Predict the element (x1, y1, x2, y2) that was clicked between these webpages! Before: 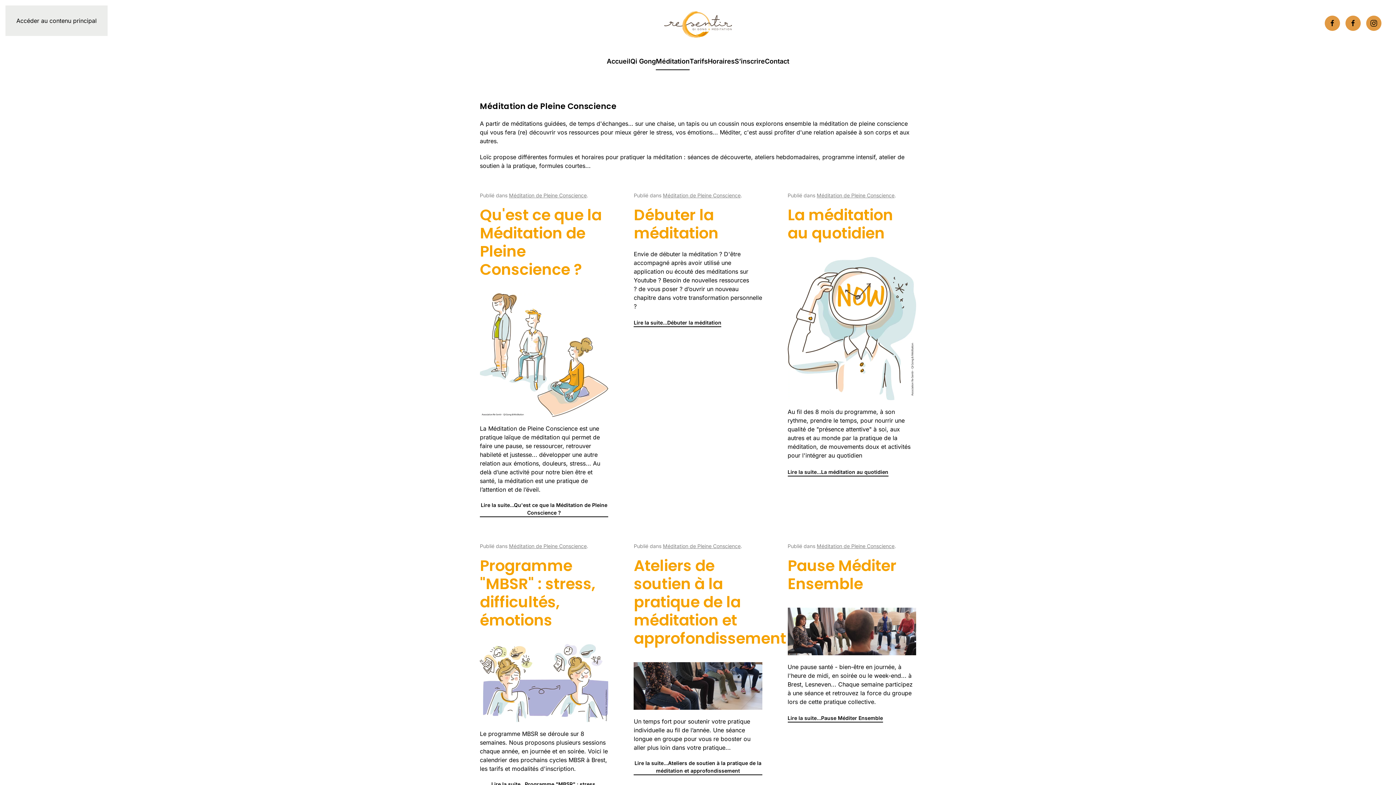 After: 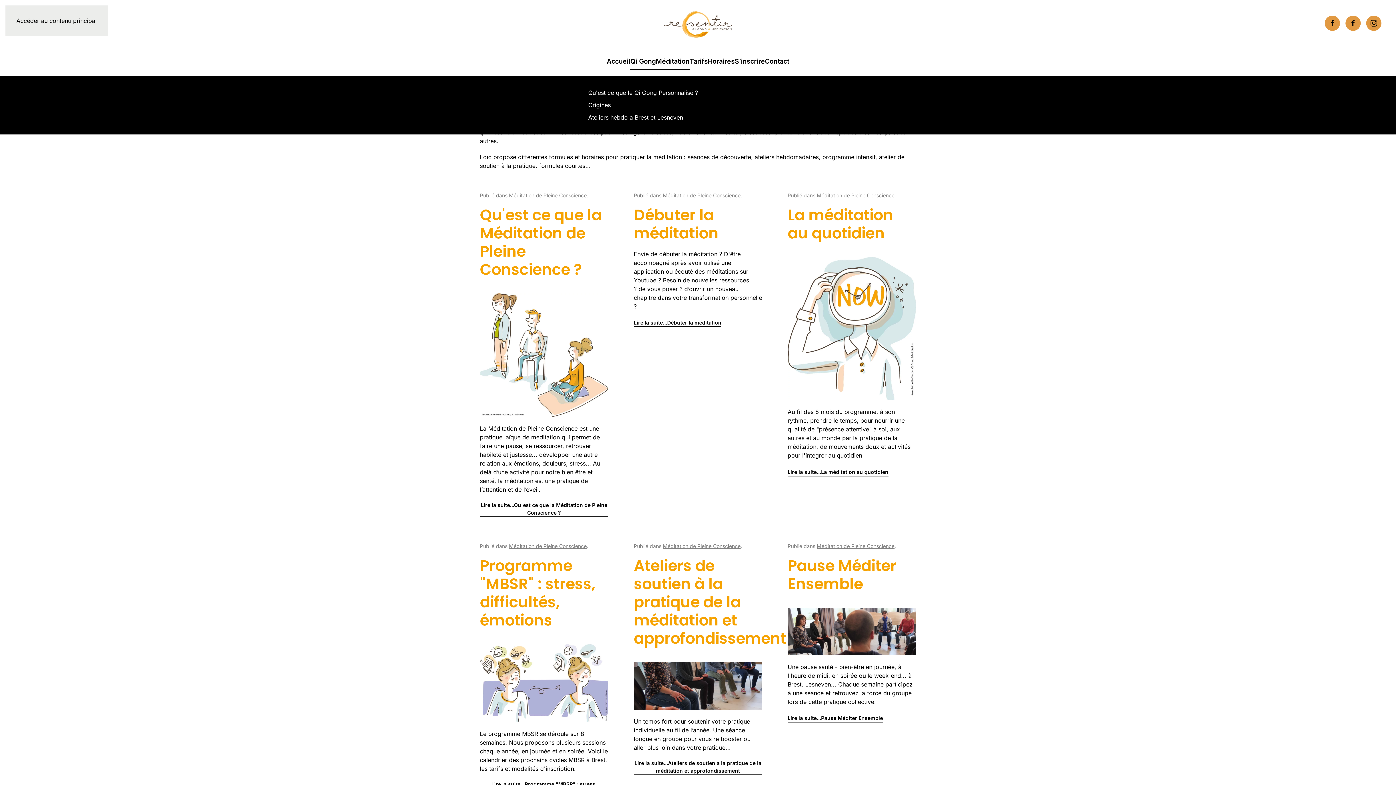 Action: bbox: (630, 46, 656, 75) label: Qi Gong